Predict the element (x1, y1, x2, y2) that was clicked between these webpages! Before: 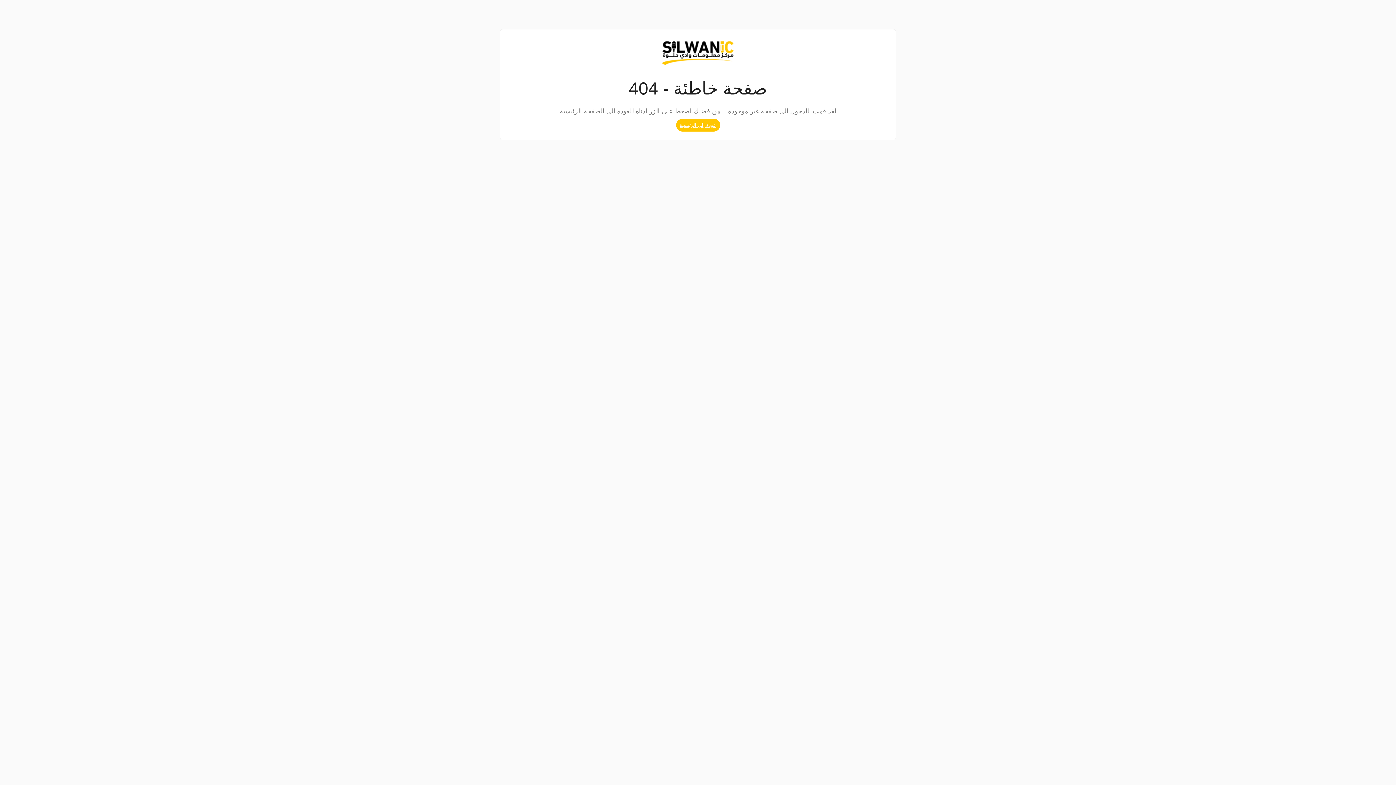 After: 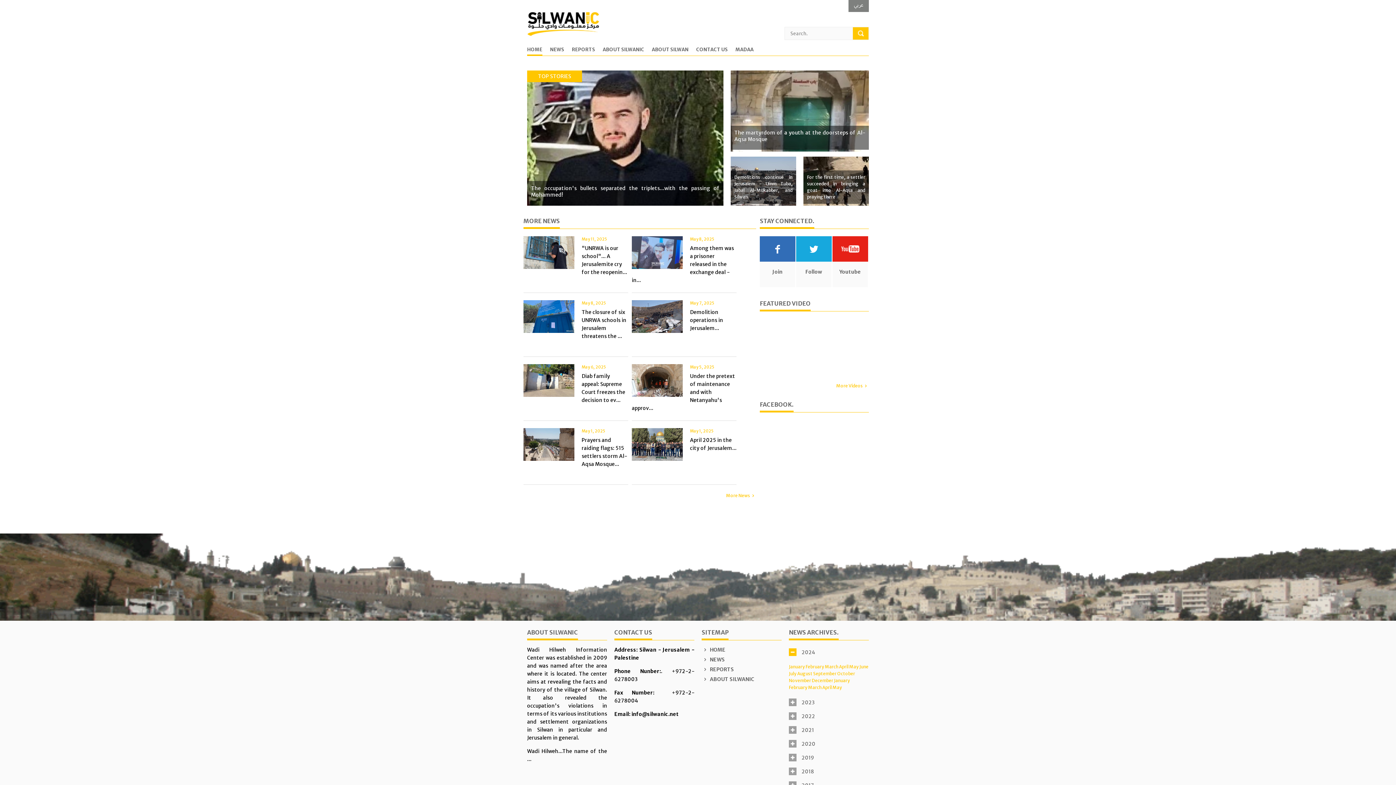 Action: label: عودة إلى الرئيسية bbox: (676, 118, 720, 131)